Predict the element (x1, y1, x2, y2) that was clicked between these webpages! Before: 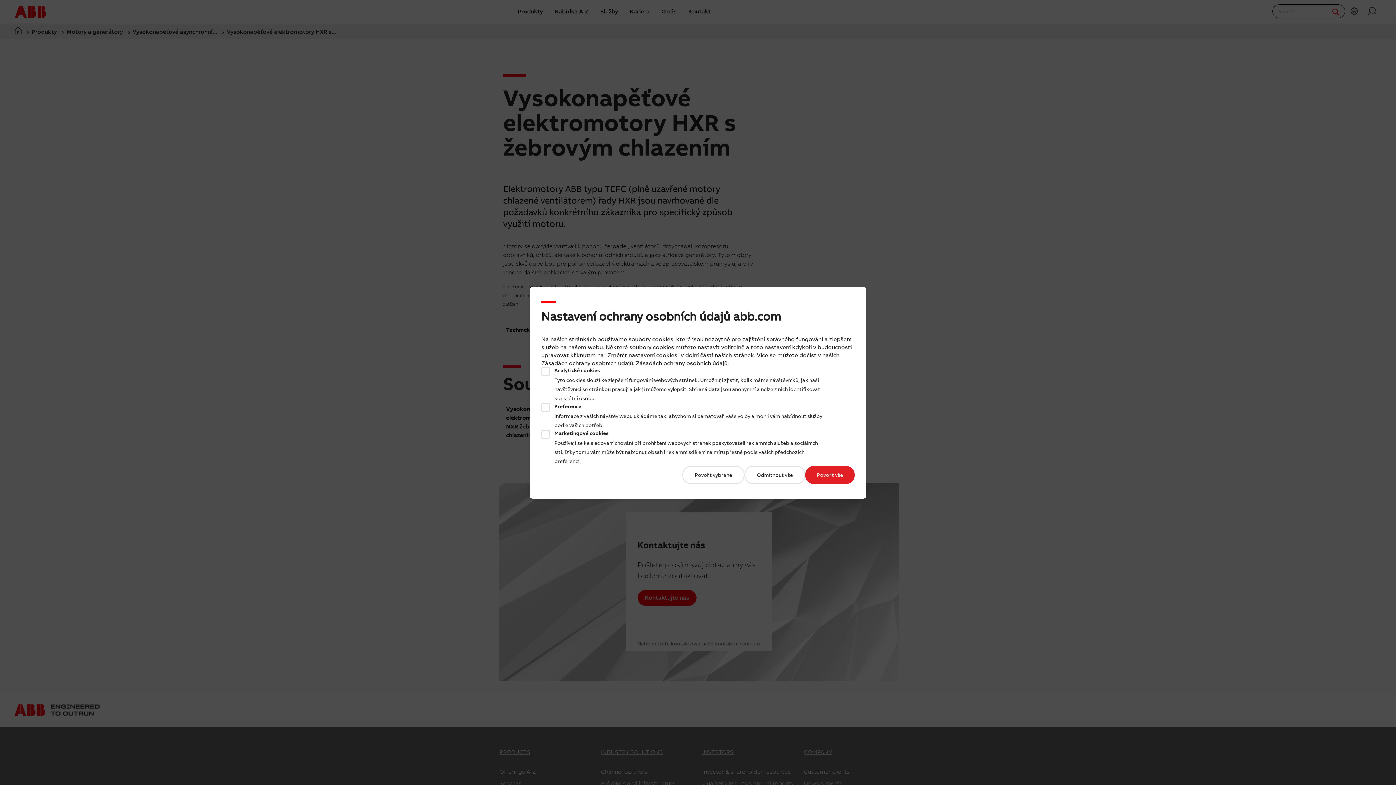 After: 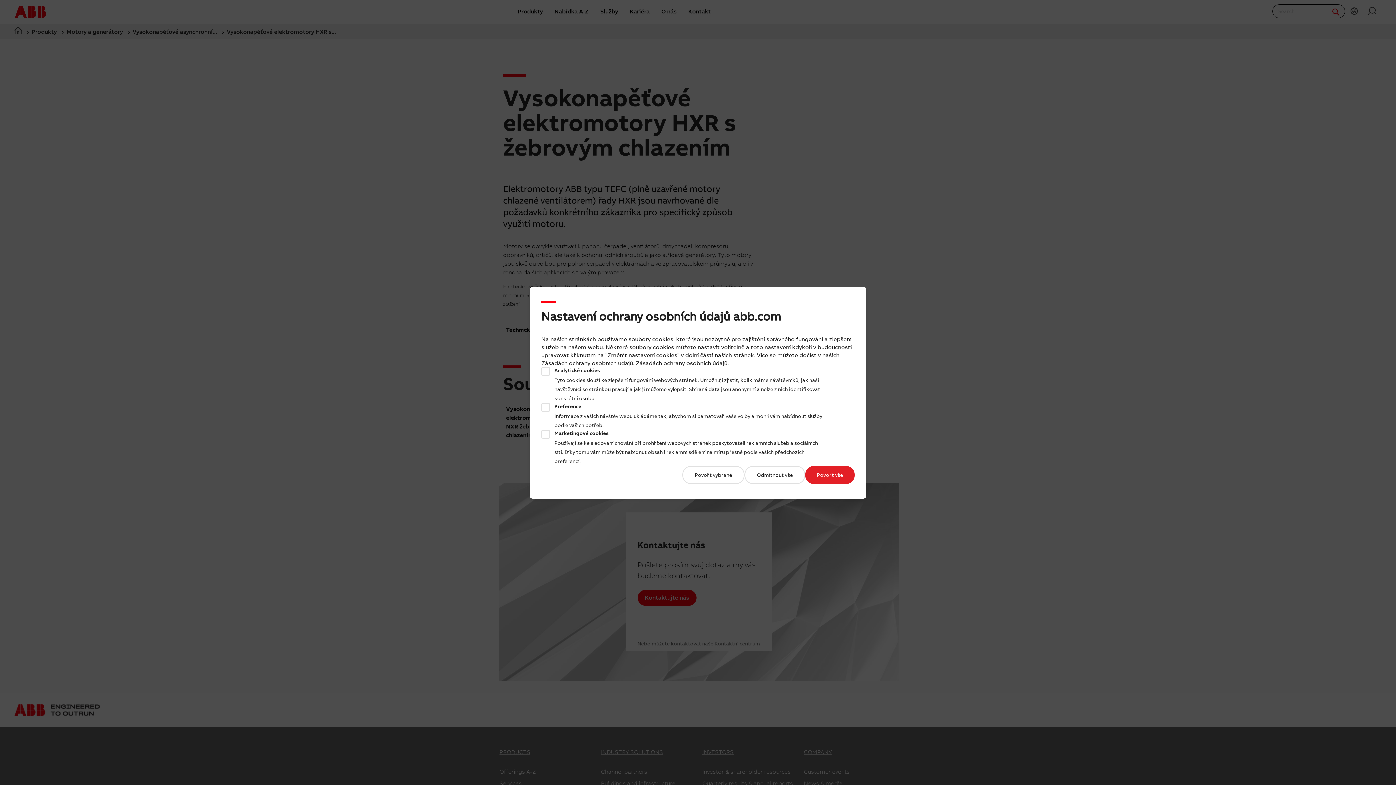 Action: bbox: (636, 359, 729, 366) label: Zásadách ochrany osobních údajů.